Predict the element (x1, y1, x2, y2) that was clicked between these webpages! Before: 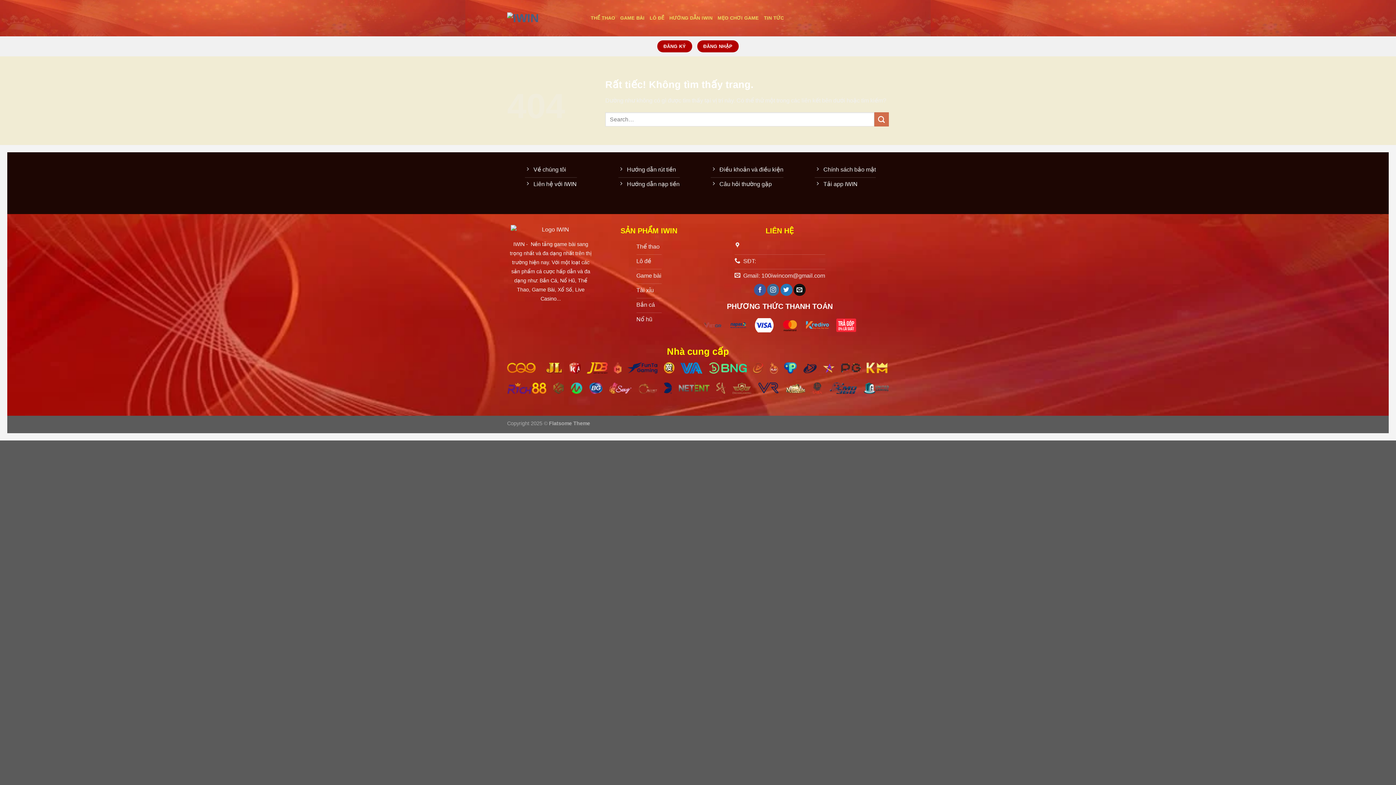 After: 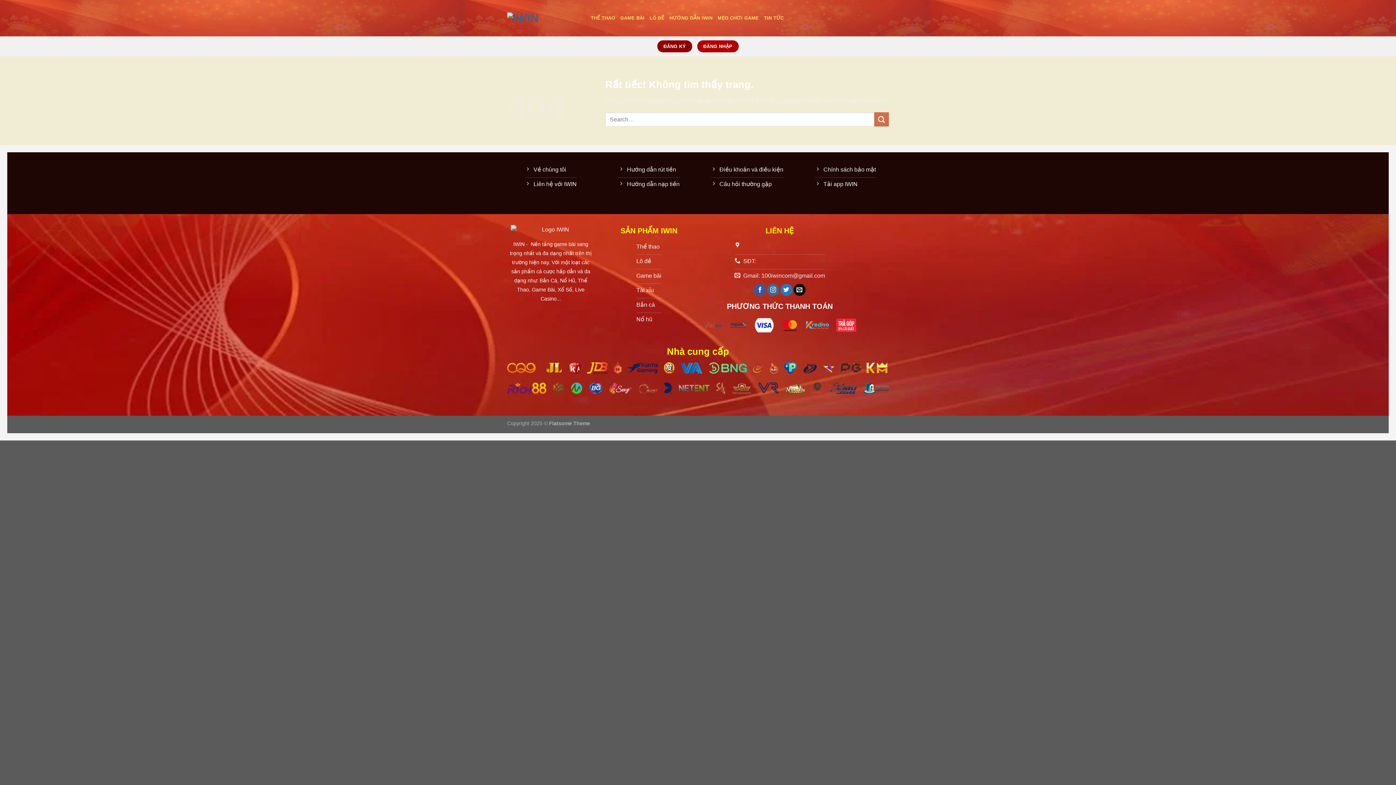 Action: label: ĐĂNG KÝ bbox: (657, 40, 692, 52)